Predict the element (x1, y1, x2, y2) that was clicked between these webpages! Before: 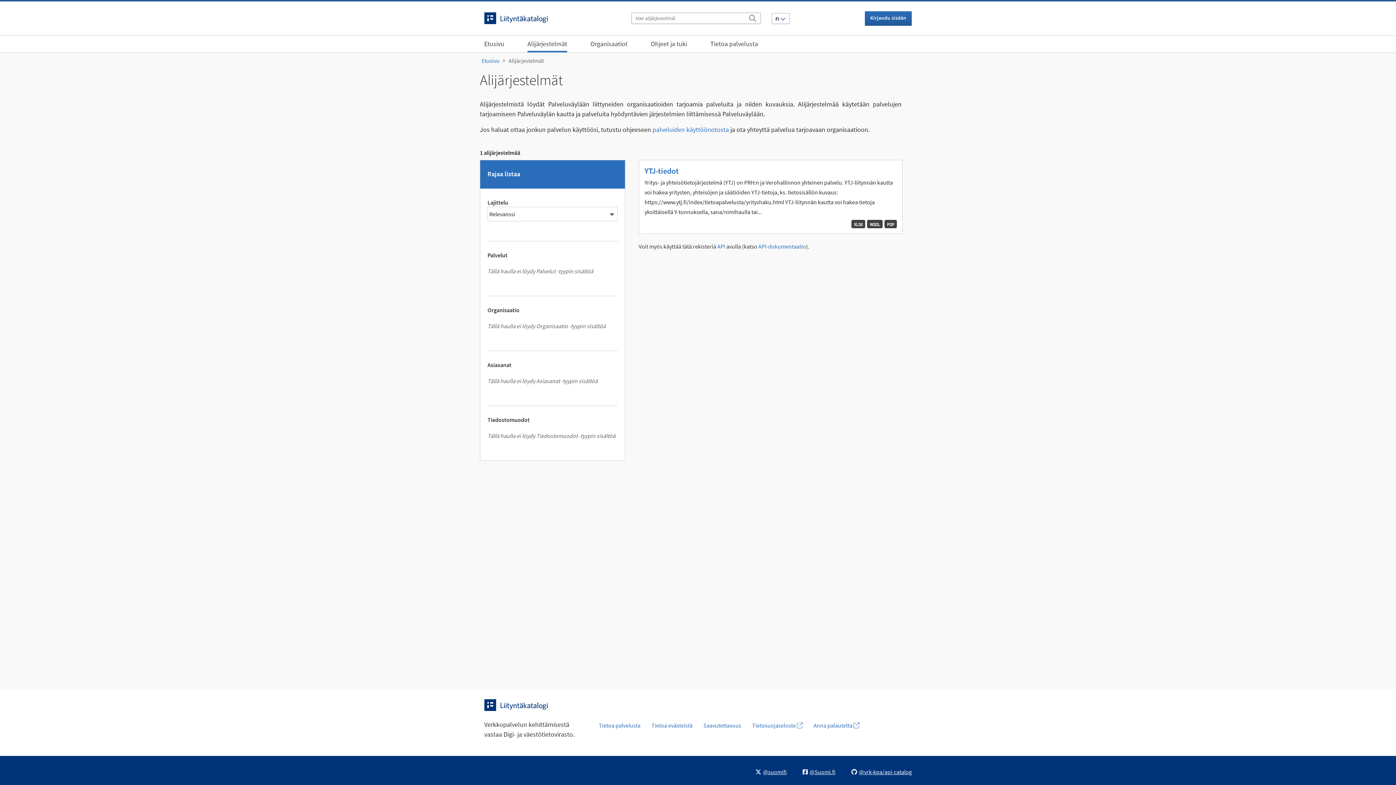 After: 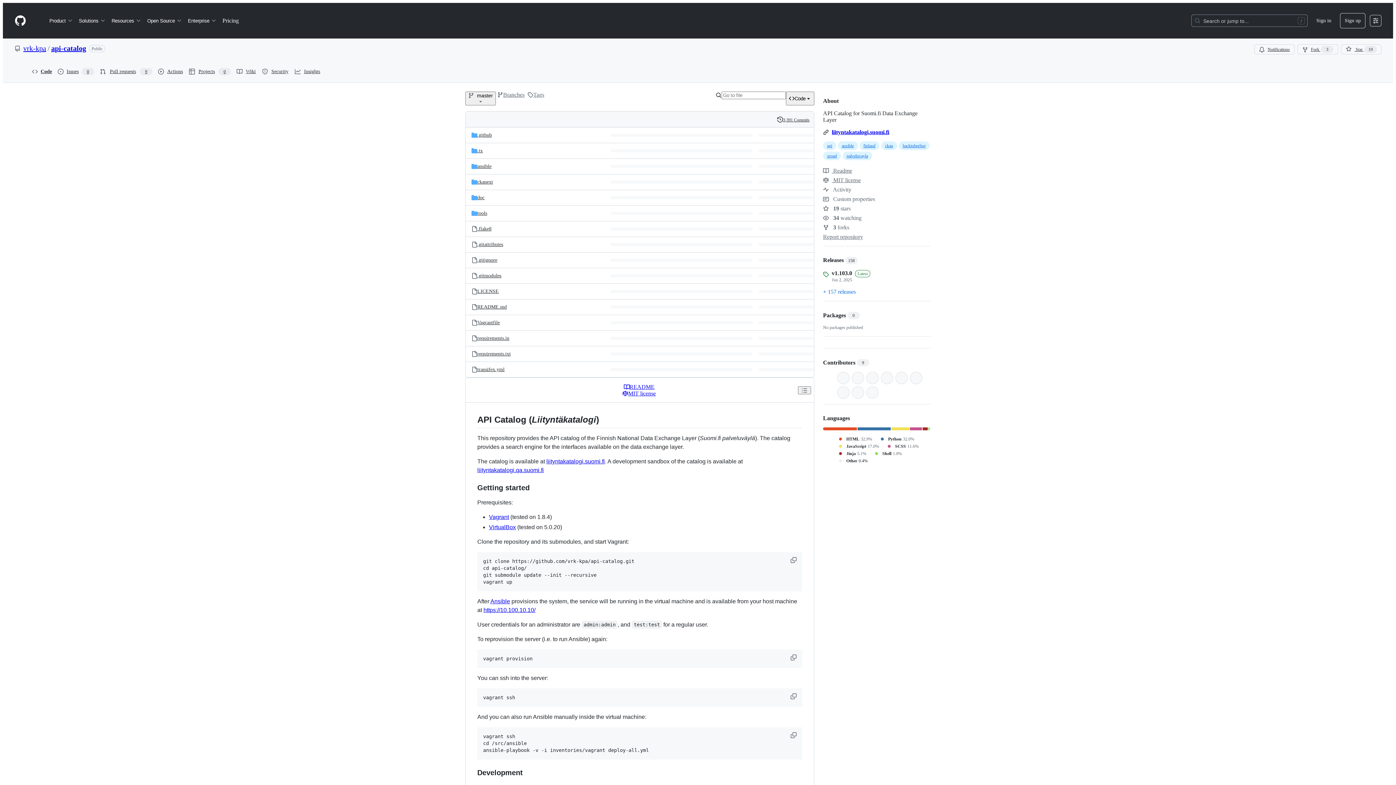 Action: label: @vrk-kpa/api-catalog bbox: (851, 768, 912, 776)